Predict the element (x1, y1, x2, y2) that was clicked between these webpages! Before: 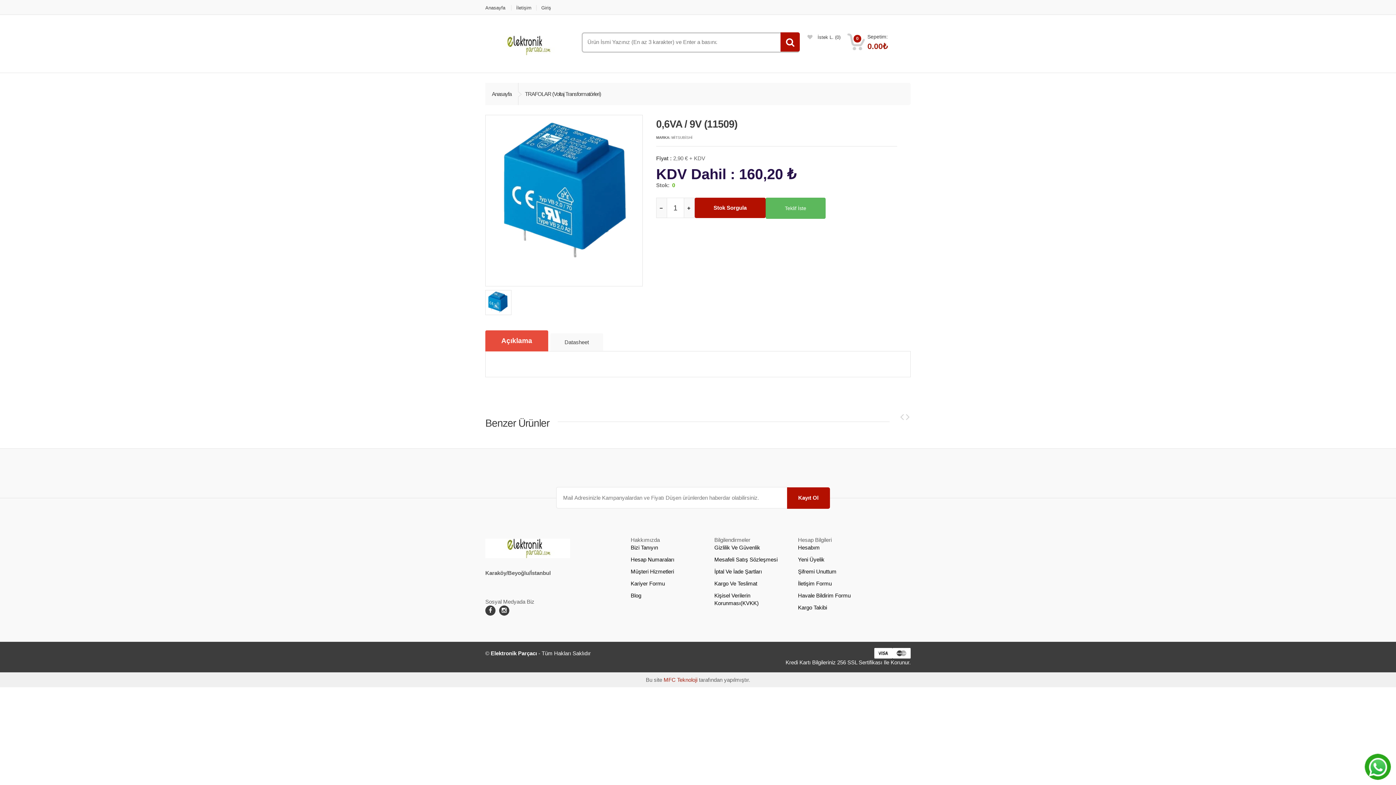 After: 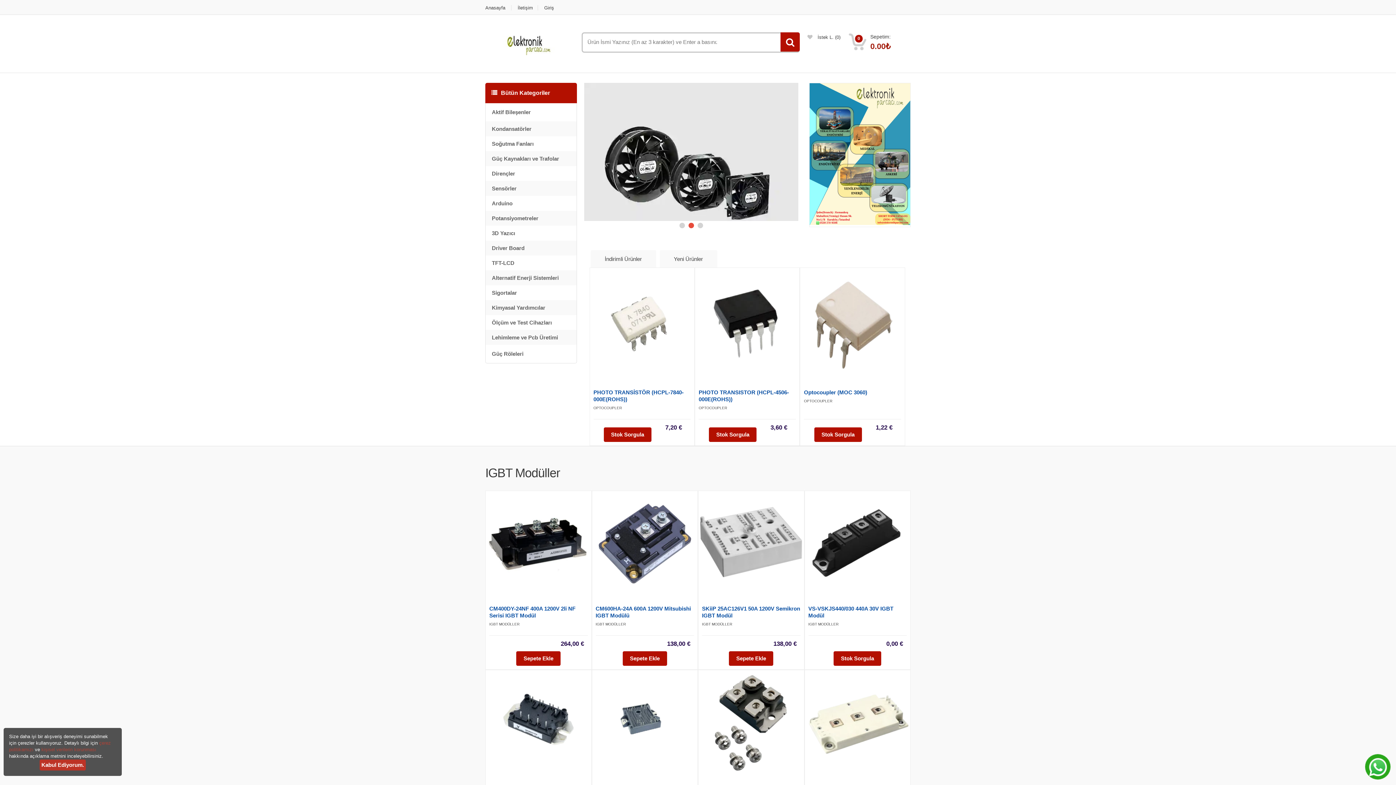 Action: bbox: (485, 41, 570, 47)